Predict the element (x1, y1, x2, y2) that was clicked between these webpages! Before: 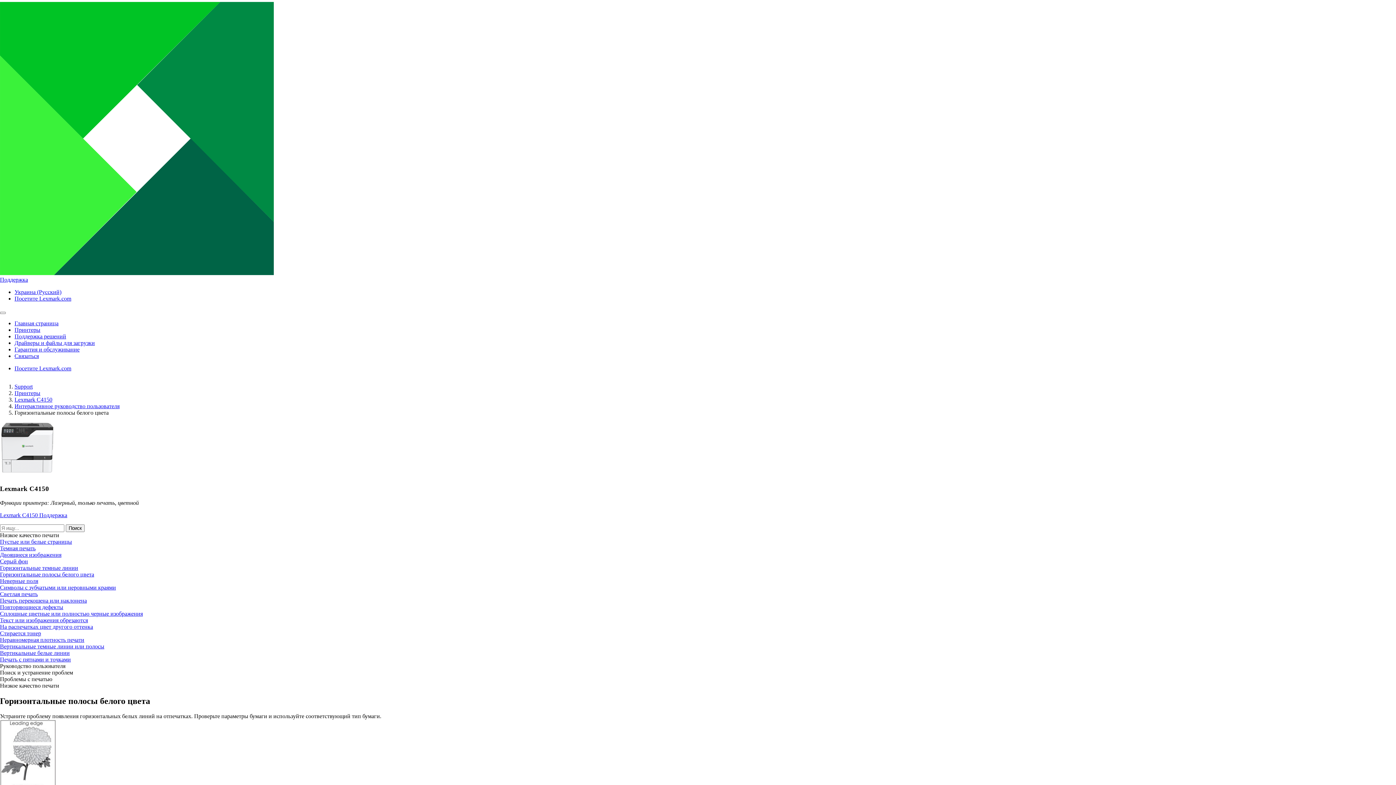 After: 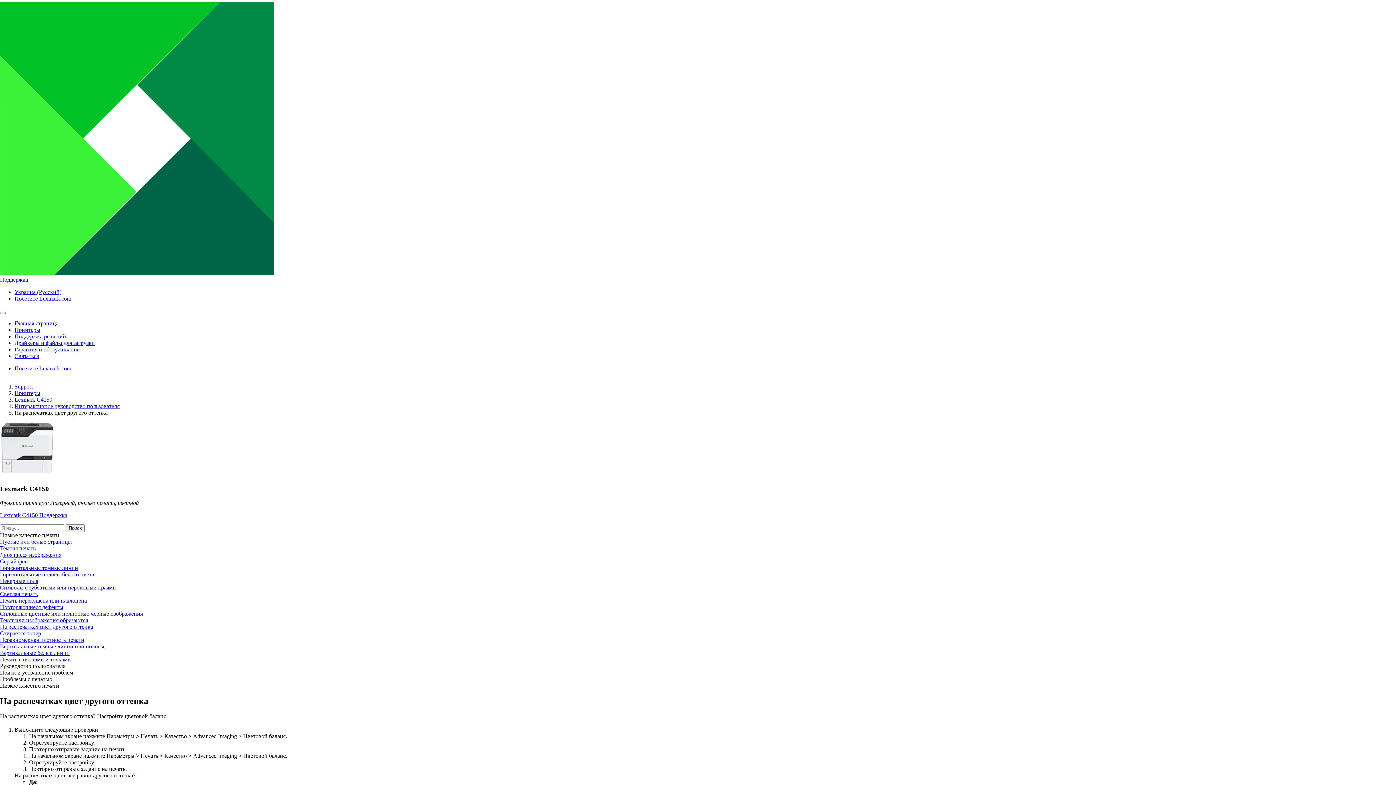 Action: bbox: (0, 623, 93, 630) label: На распечатках цвет другого оттенка